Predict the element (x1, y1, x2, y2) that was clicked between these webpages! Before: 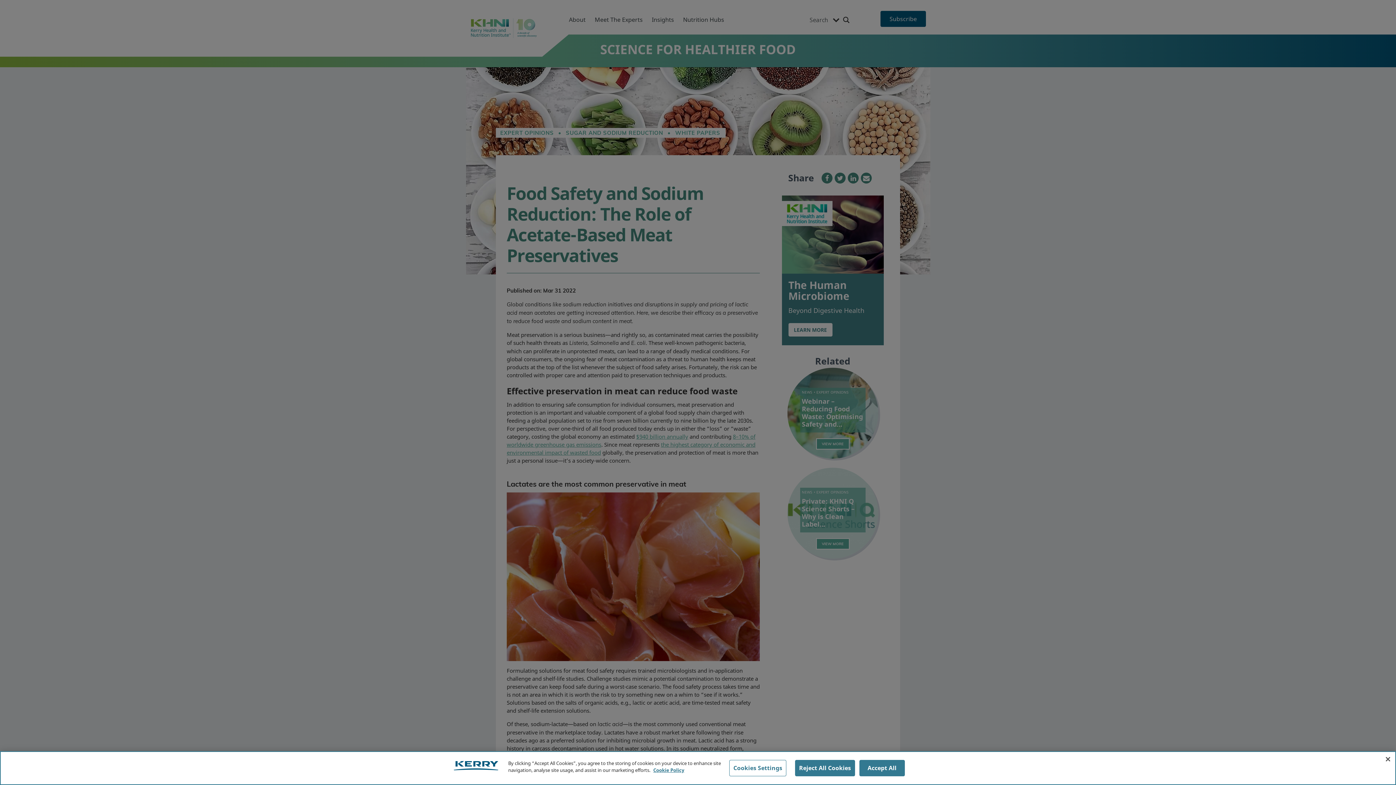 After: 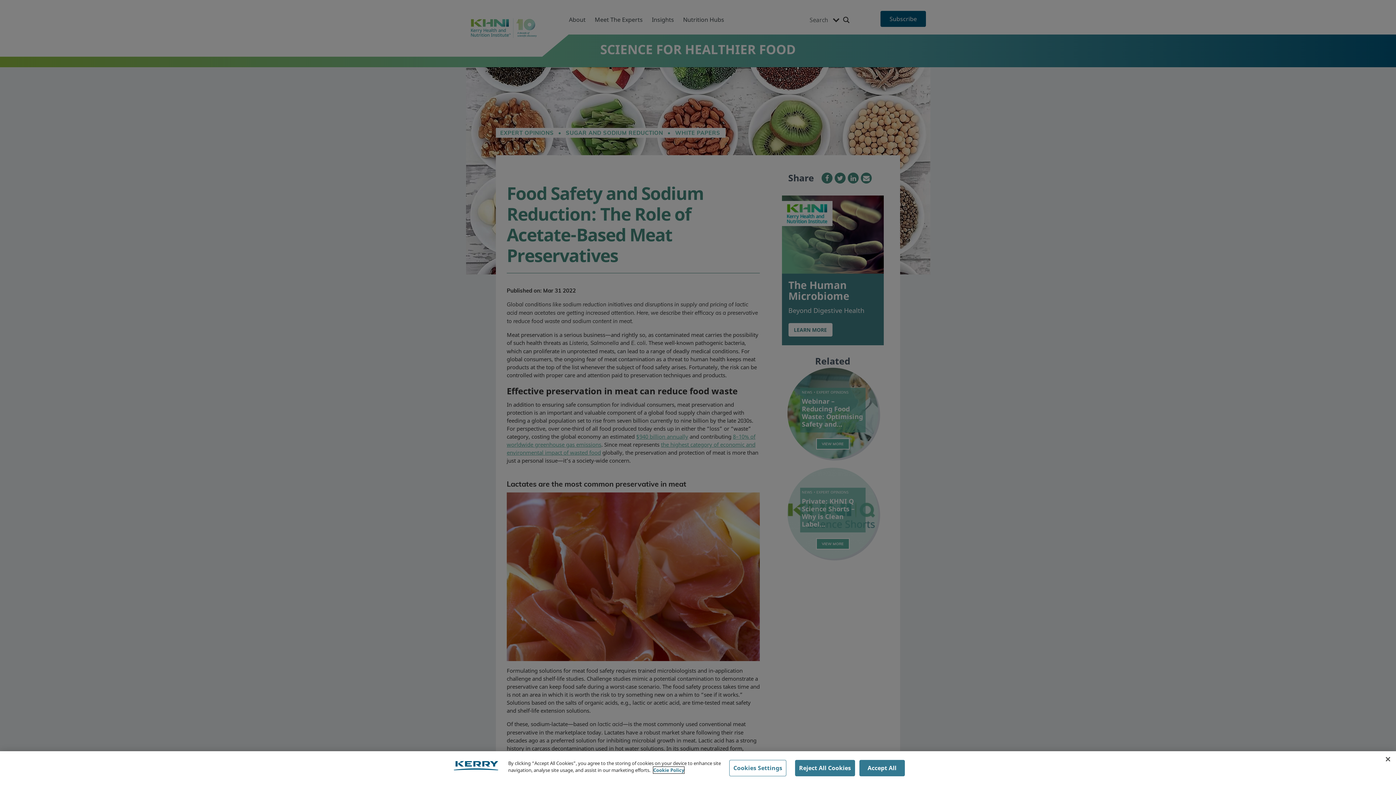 Action: label: More information about your privacy, opens in a new tab bbox: (653, 767, 684, 773)